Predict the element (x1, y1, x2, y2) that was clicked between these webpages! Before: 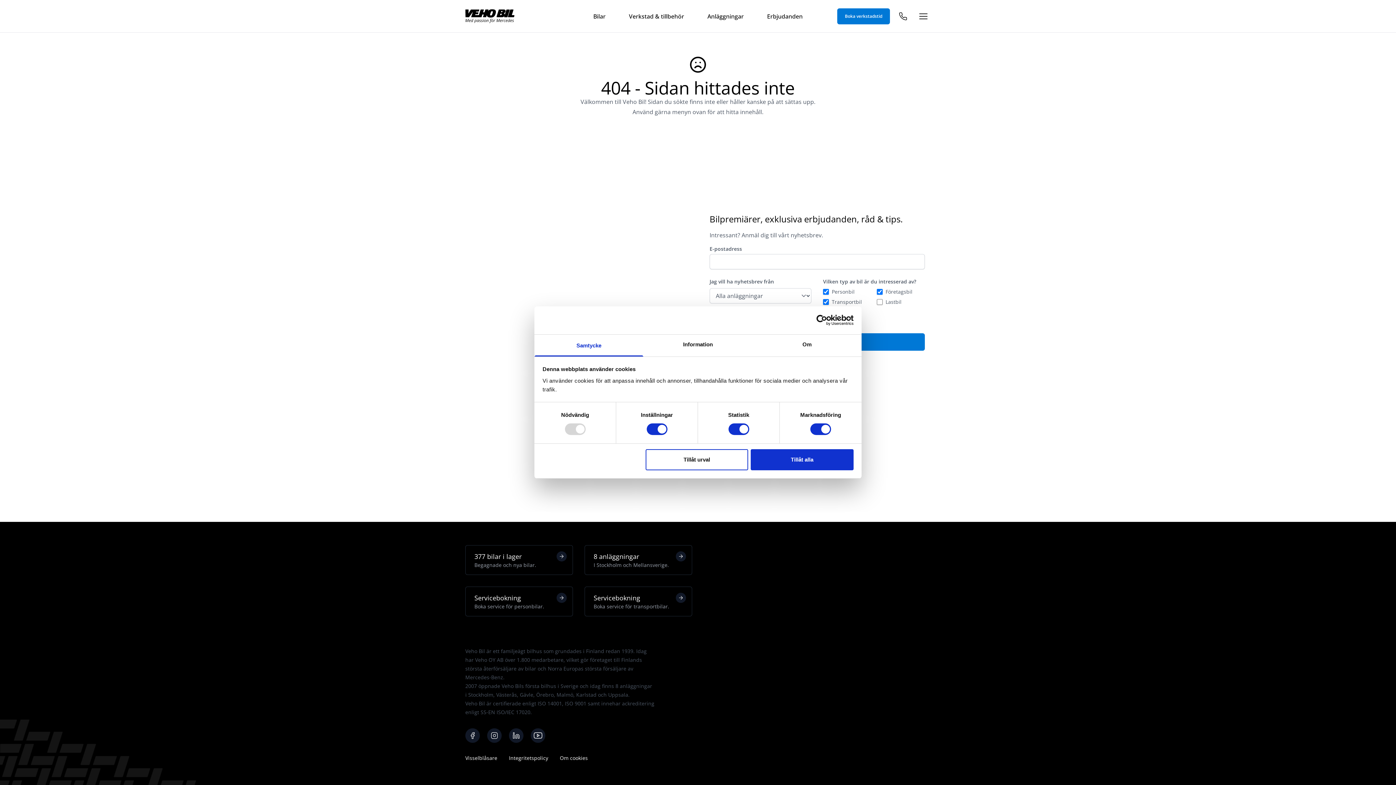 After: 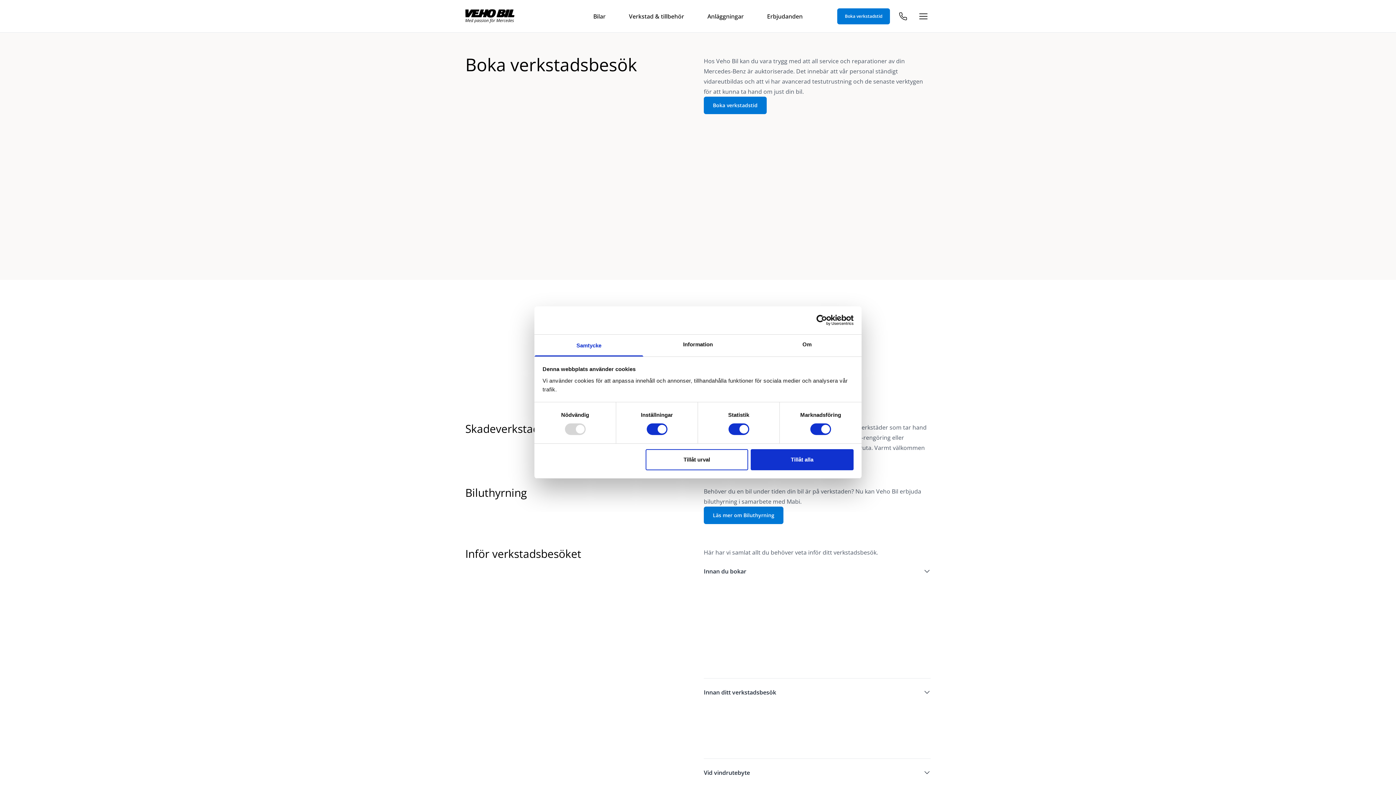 Action: label: Servicebokning
Boka service för personbilar. bbox: (465, 586, 573, 616)